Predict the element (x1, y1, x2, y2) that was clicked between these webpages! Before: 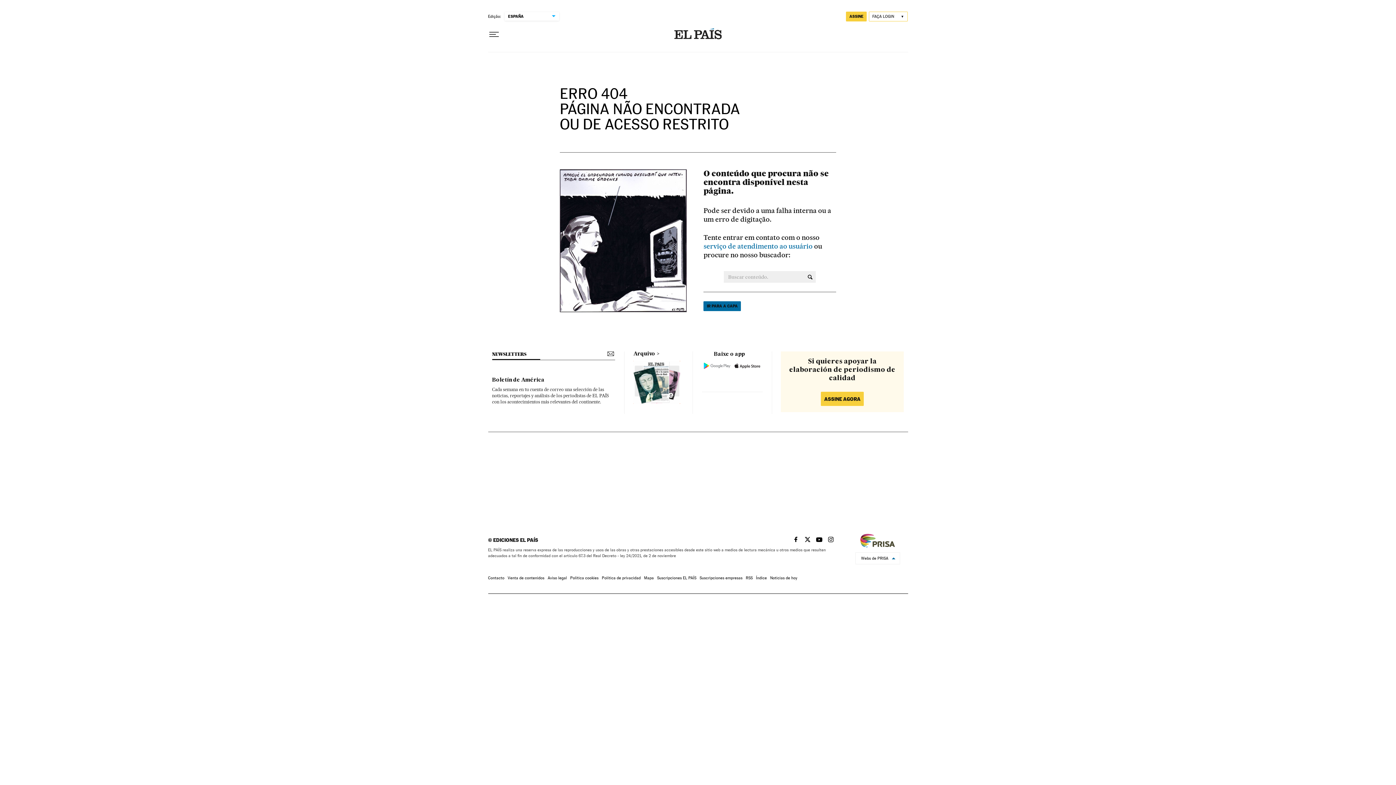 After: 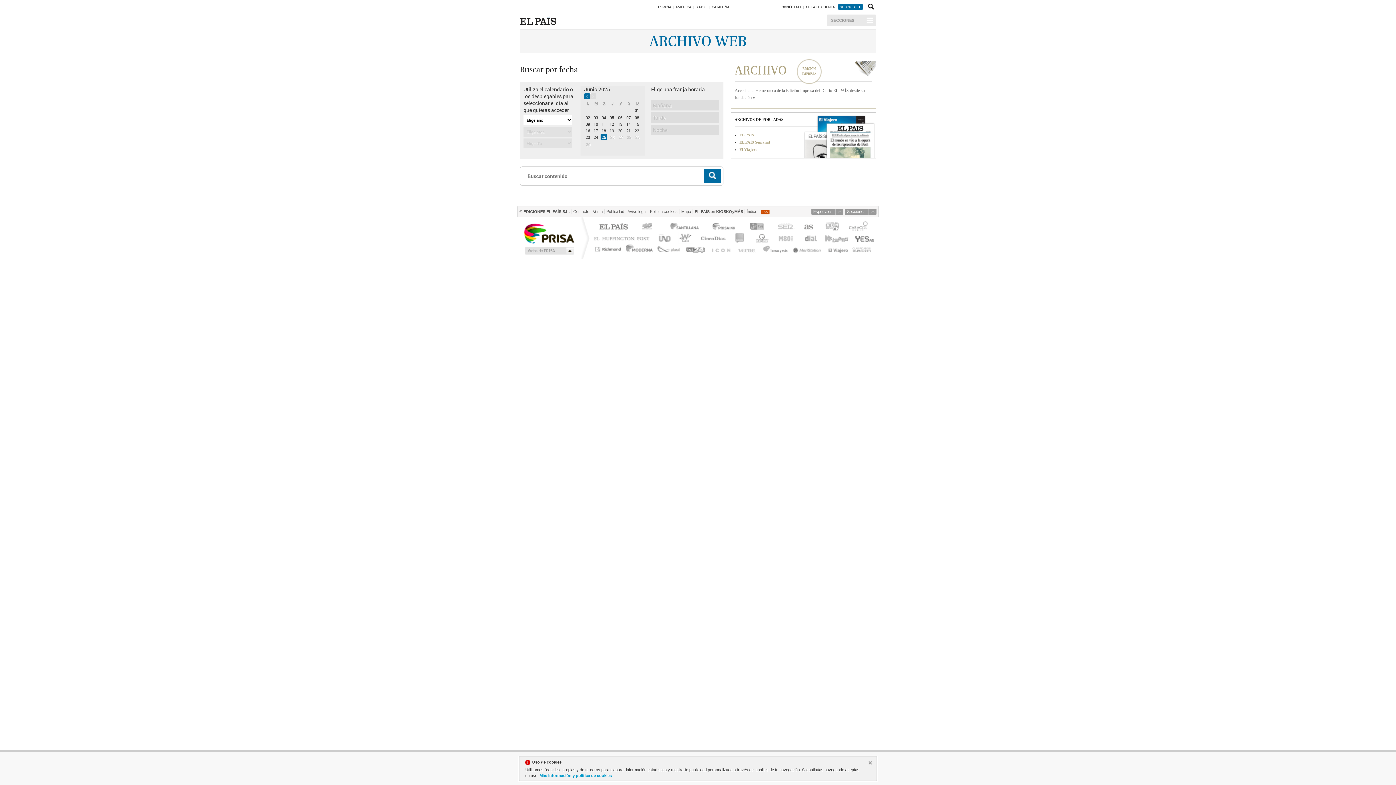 Action: bbox: (633, 351, 659, 356) label: Arquivo